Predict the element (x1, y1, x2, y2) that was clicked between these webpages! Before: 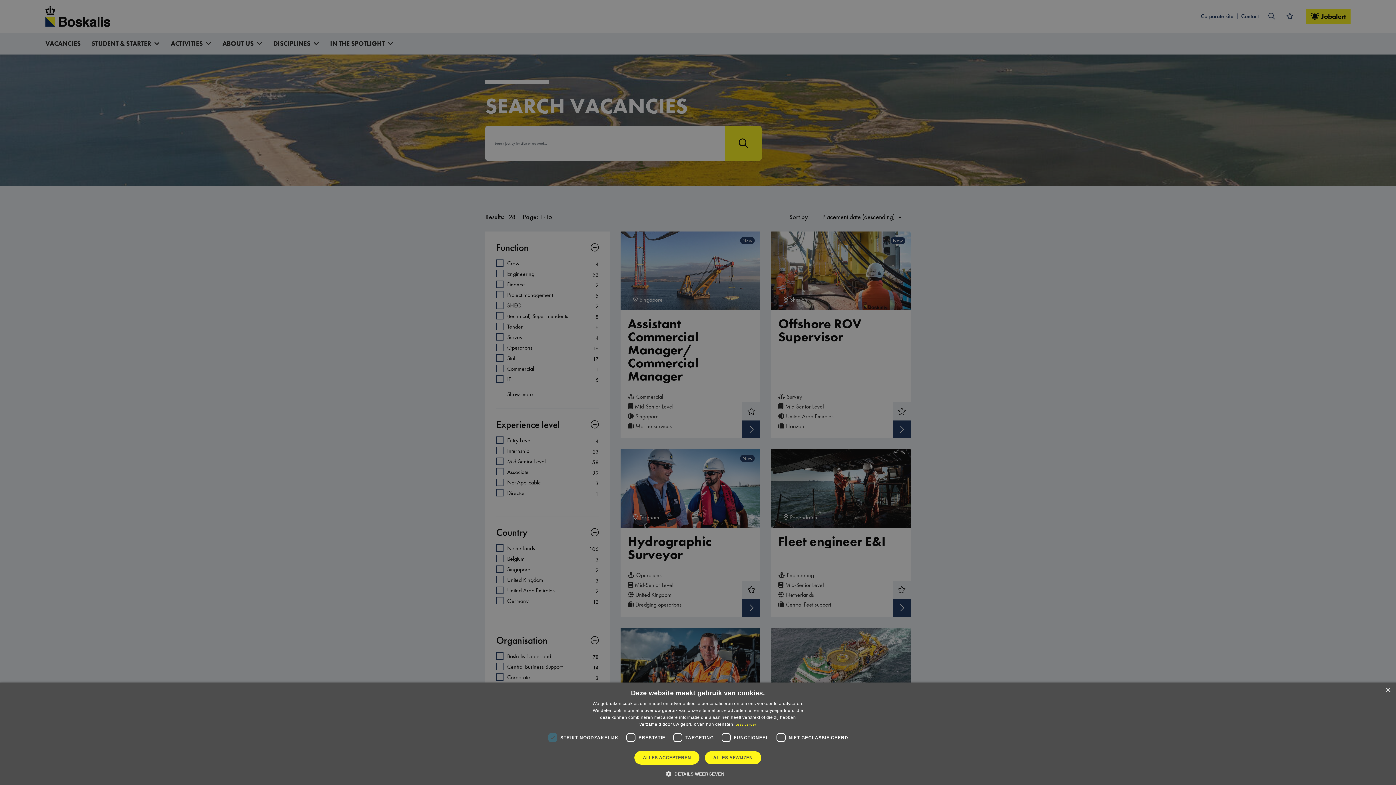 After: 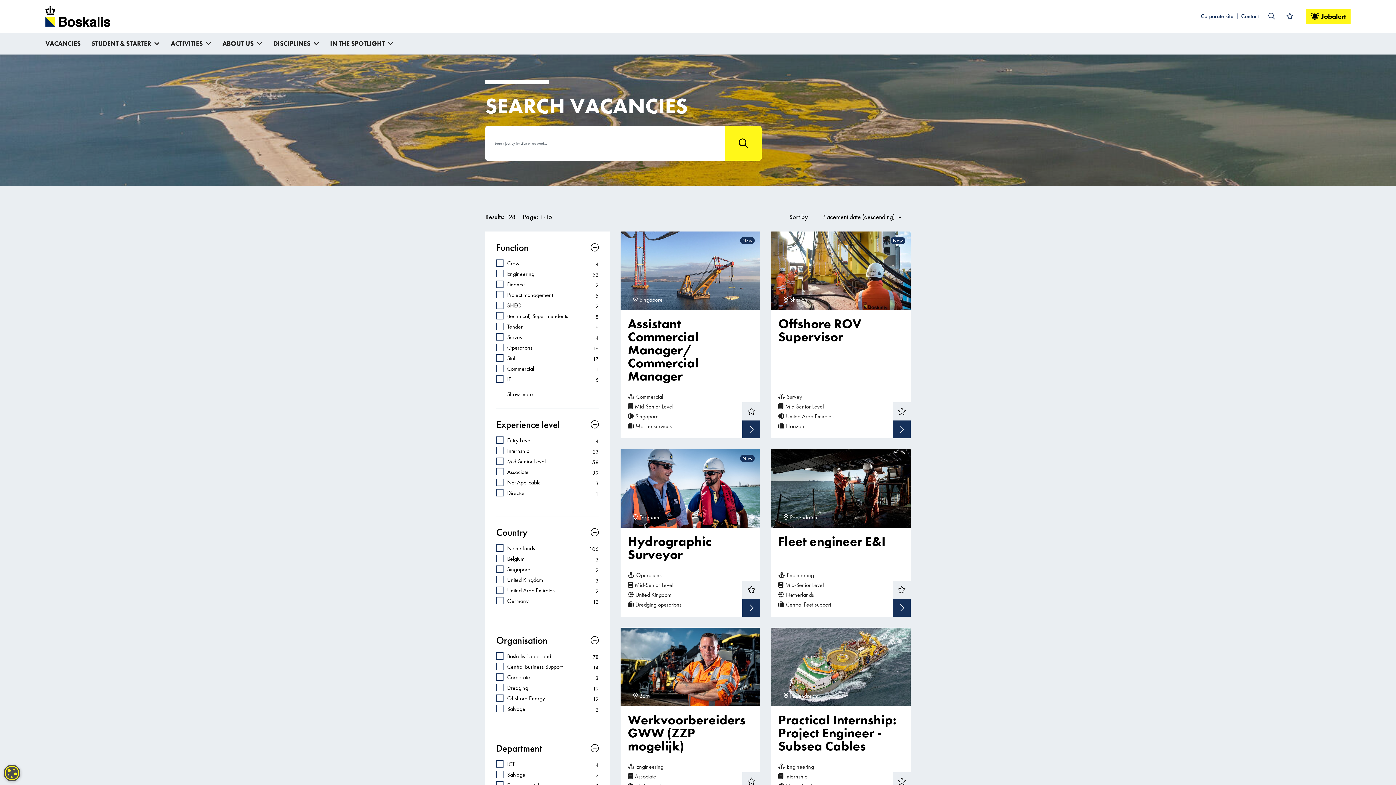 Action: bbox: (704, 751, 761, 765) label: ALLES AFWIJZEN